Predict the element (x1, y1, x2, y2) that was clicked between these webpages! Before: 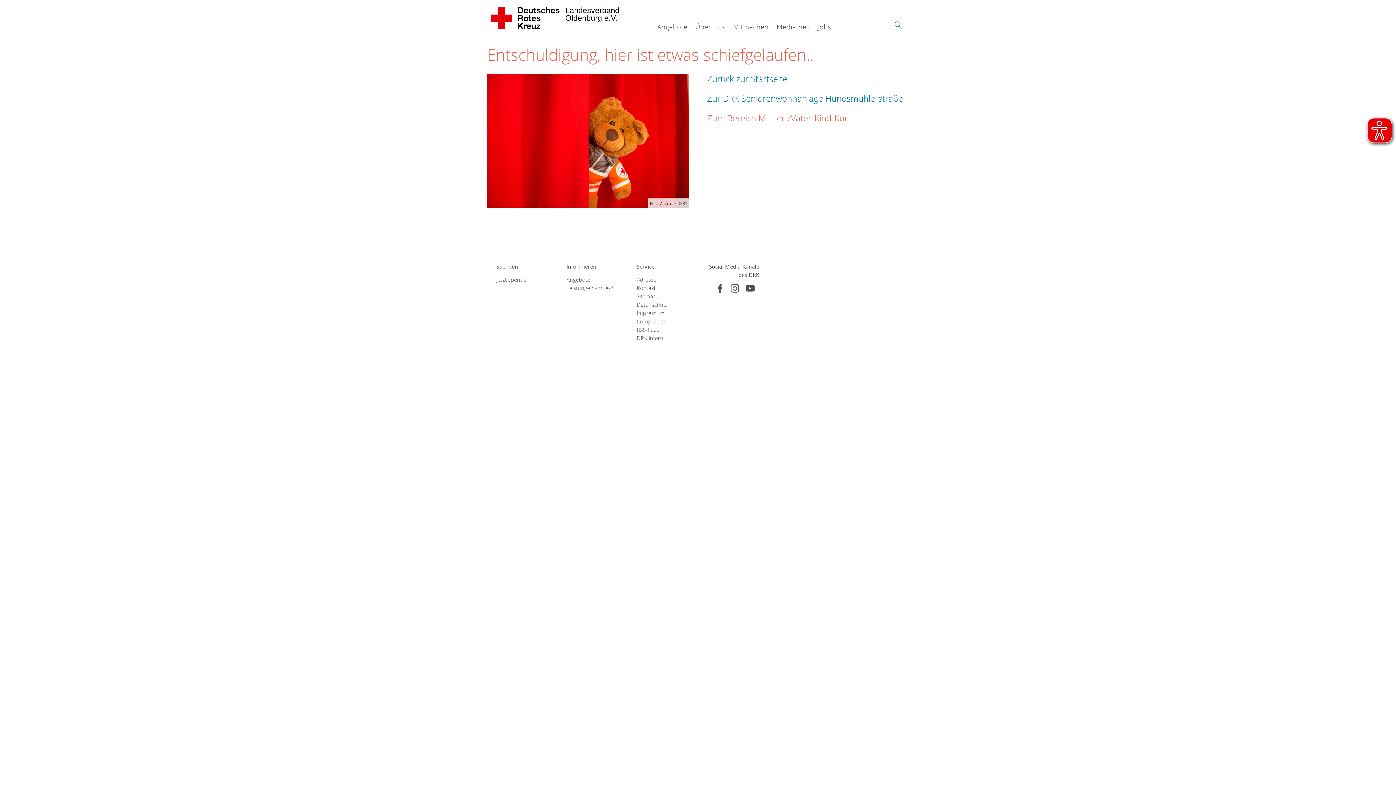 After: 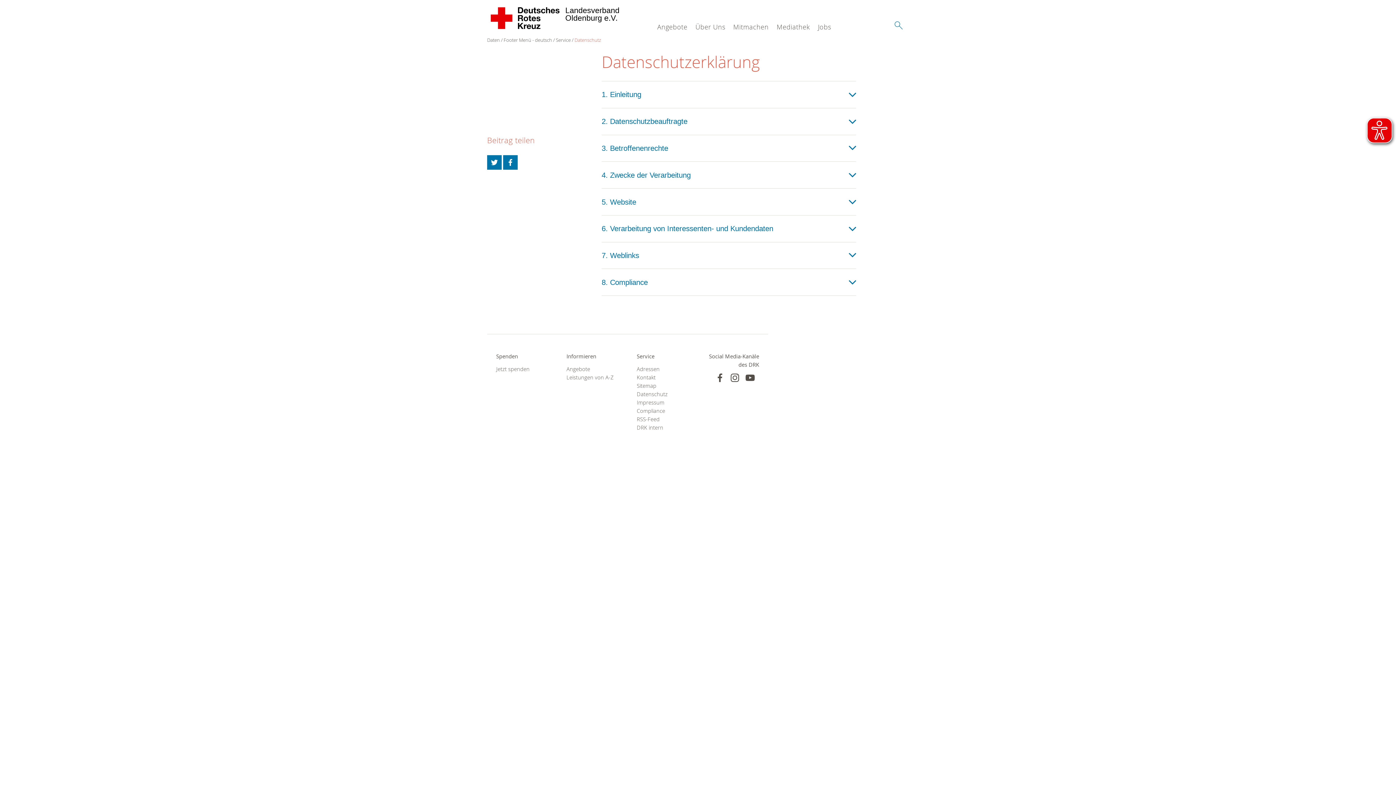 Action: bbox: (636, 300, 689, 309) label: Datenschutz